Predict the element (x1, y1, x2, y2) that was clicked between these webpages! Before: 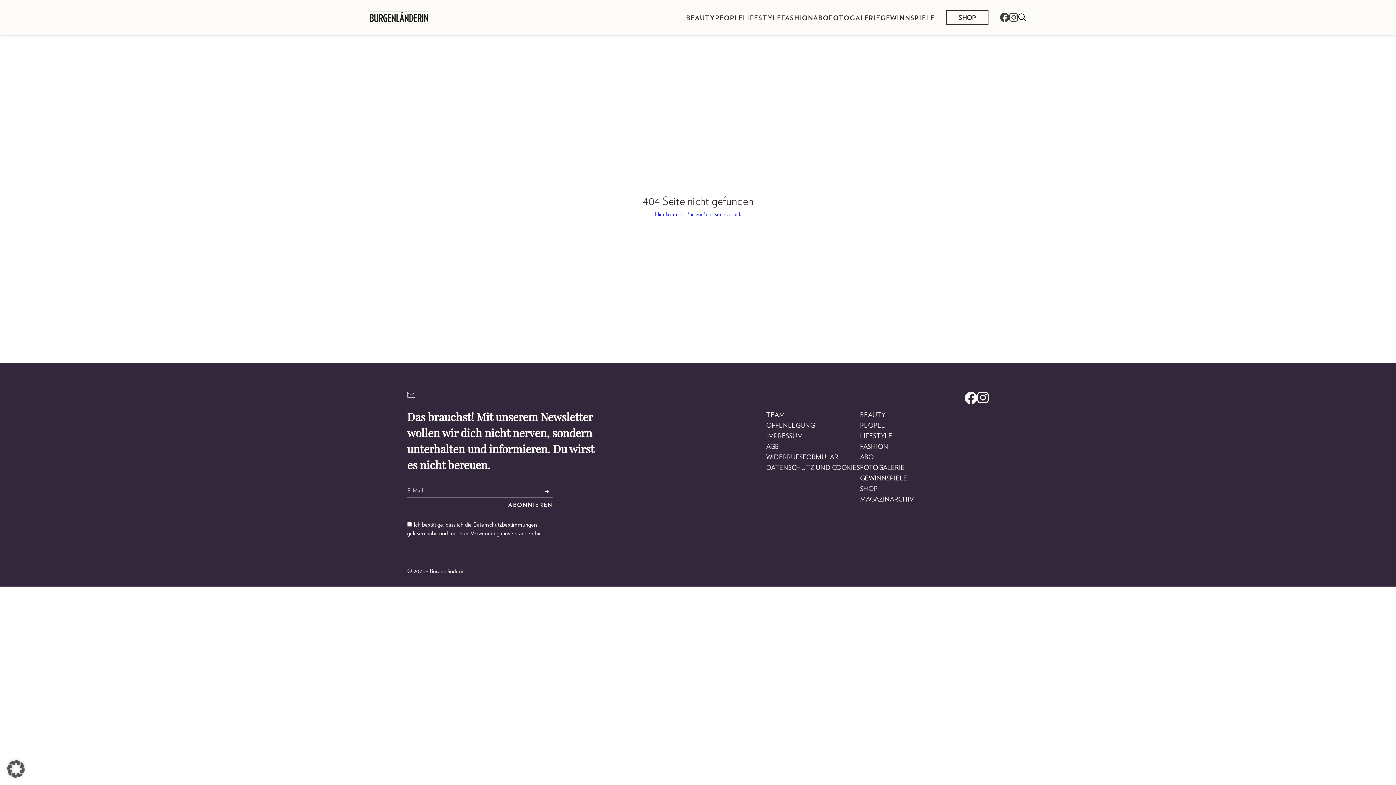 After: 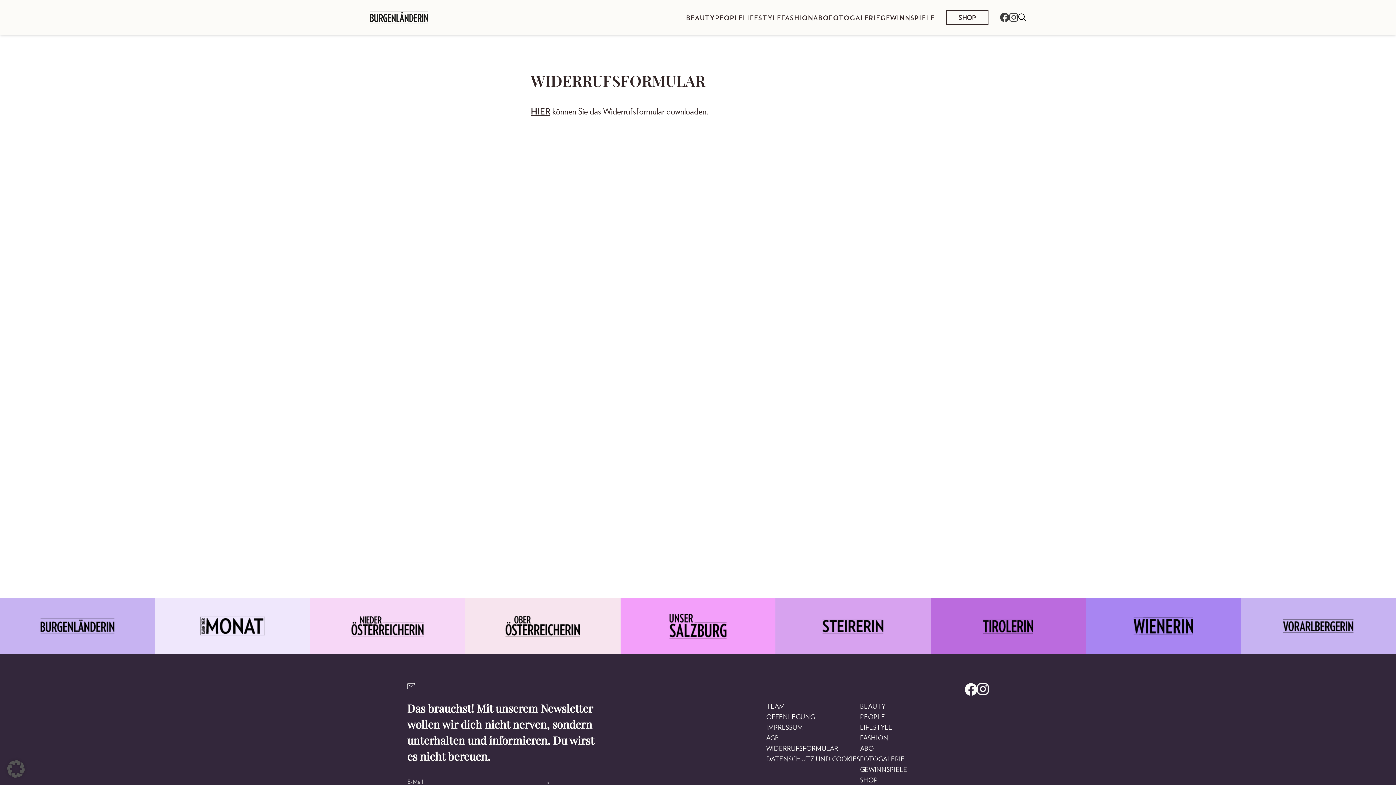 Action: label: WIDERRUFSFORMULAR bbox: (766, 451, 838, 462)